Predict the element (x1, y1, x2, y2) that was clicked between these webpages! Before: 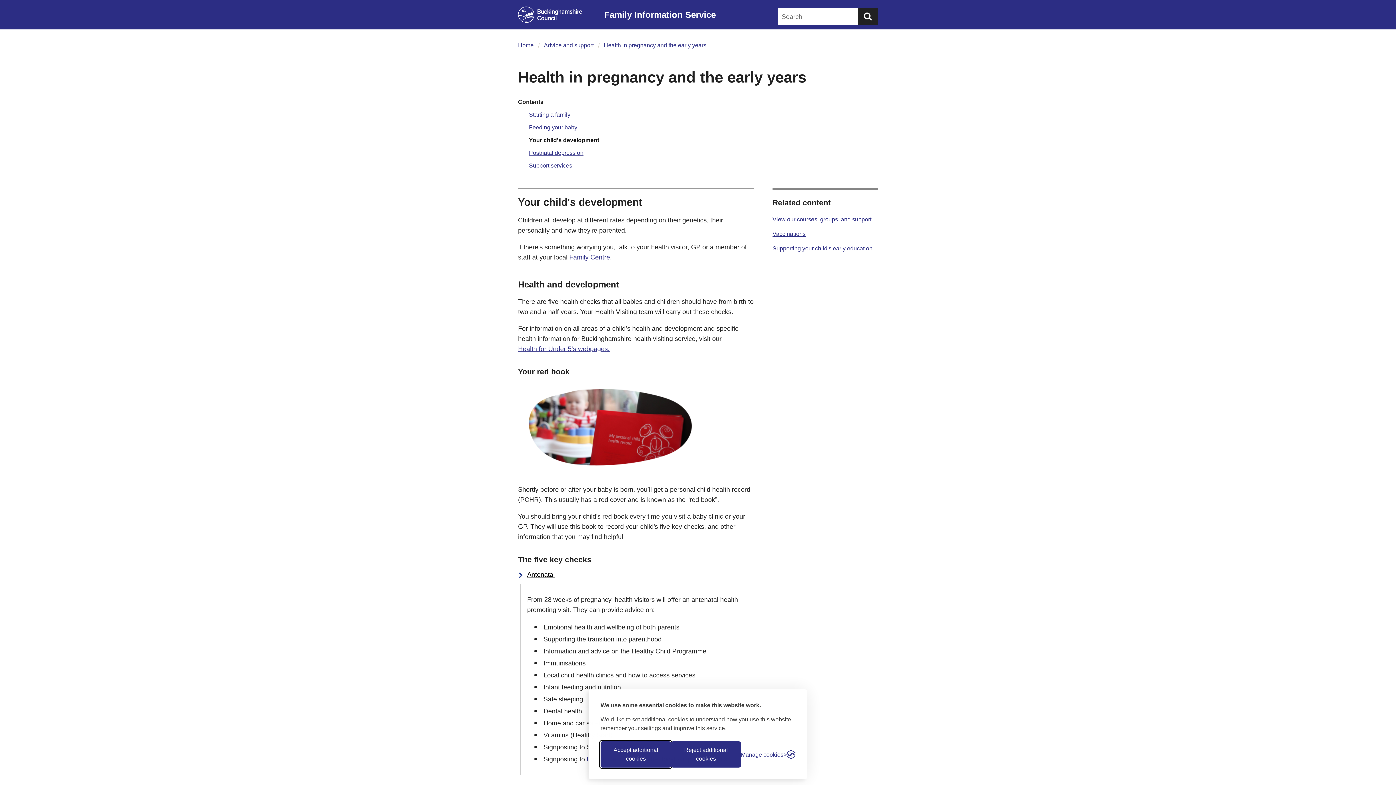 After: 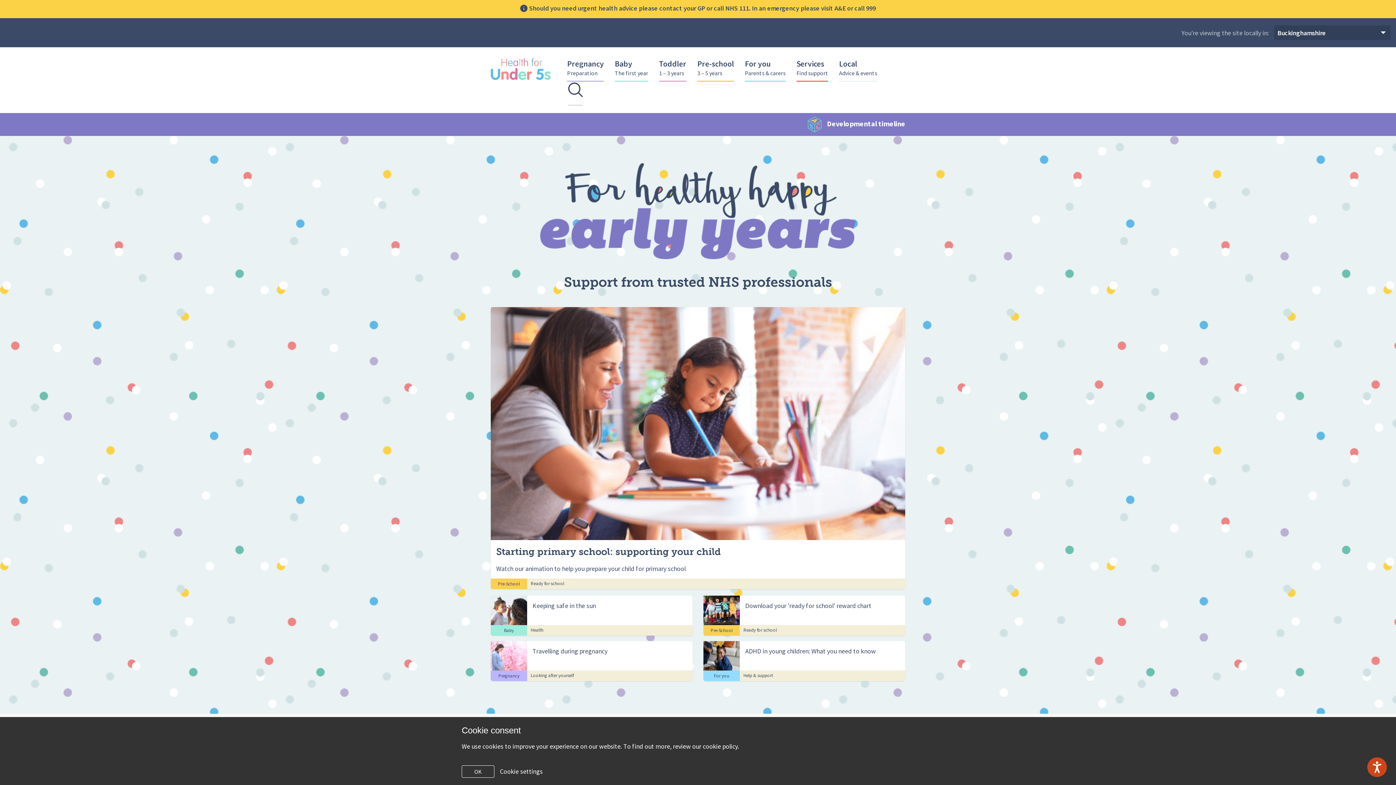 Action: bbox: (518, 343, 609, 354) label: Health for Under 5’s webpages.